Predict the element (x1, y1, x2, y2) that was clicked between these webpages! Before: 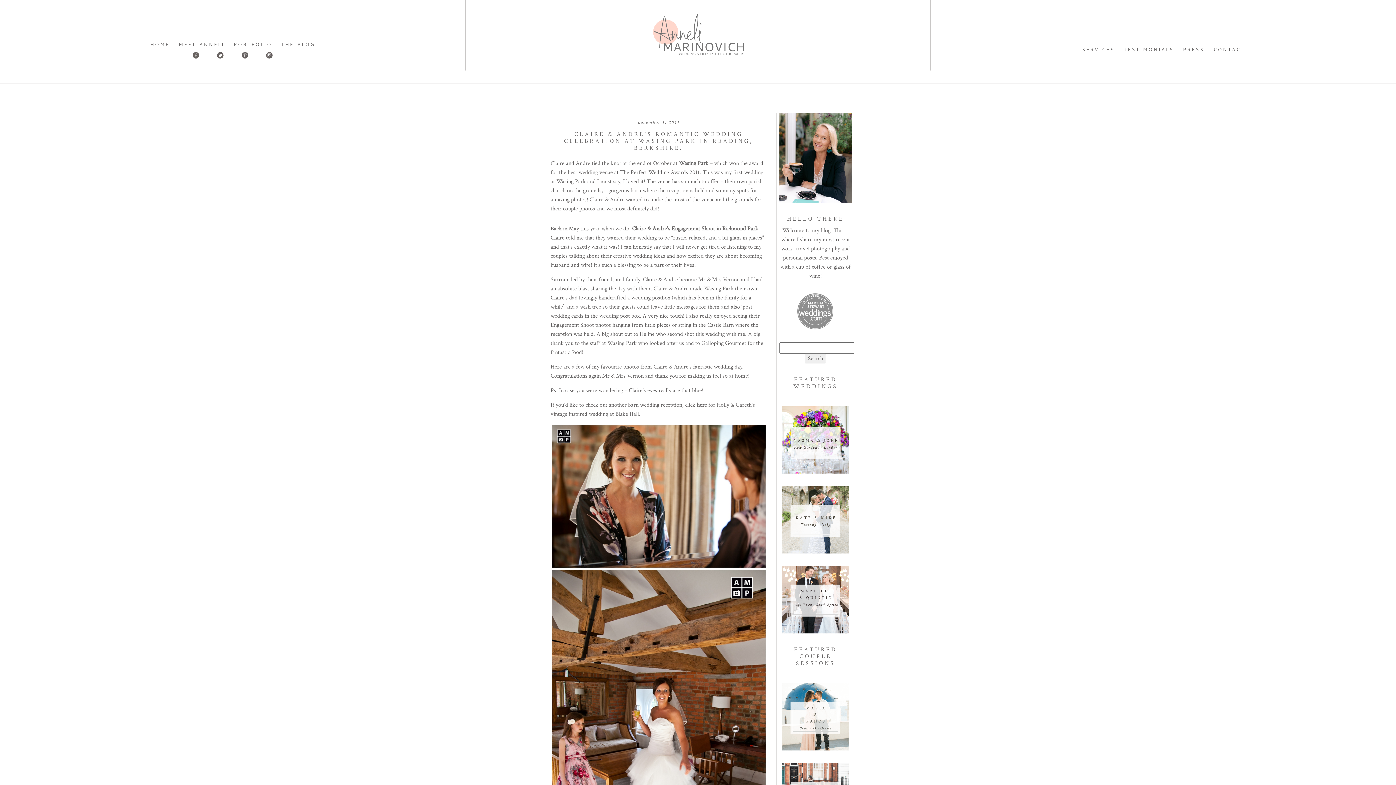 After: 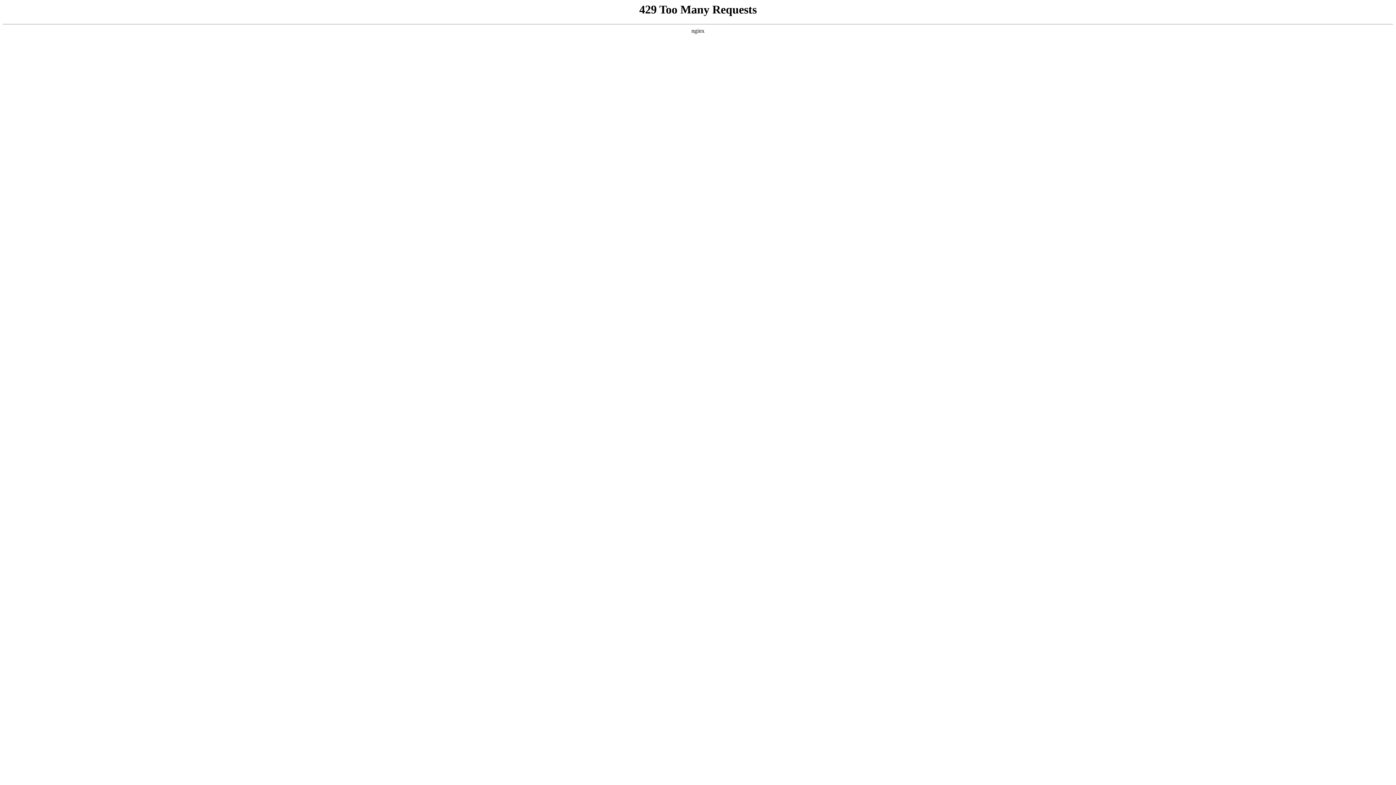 Action: bbox: (1213, 46, 1245, 52) label: CONTACT